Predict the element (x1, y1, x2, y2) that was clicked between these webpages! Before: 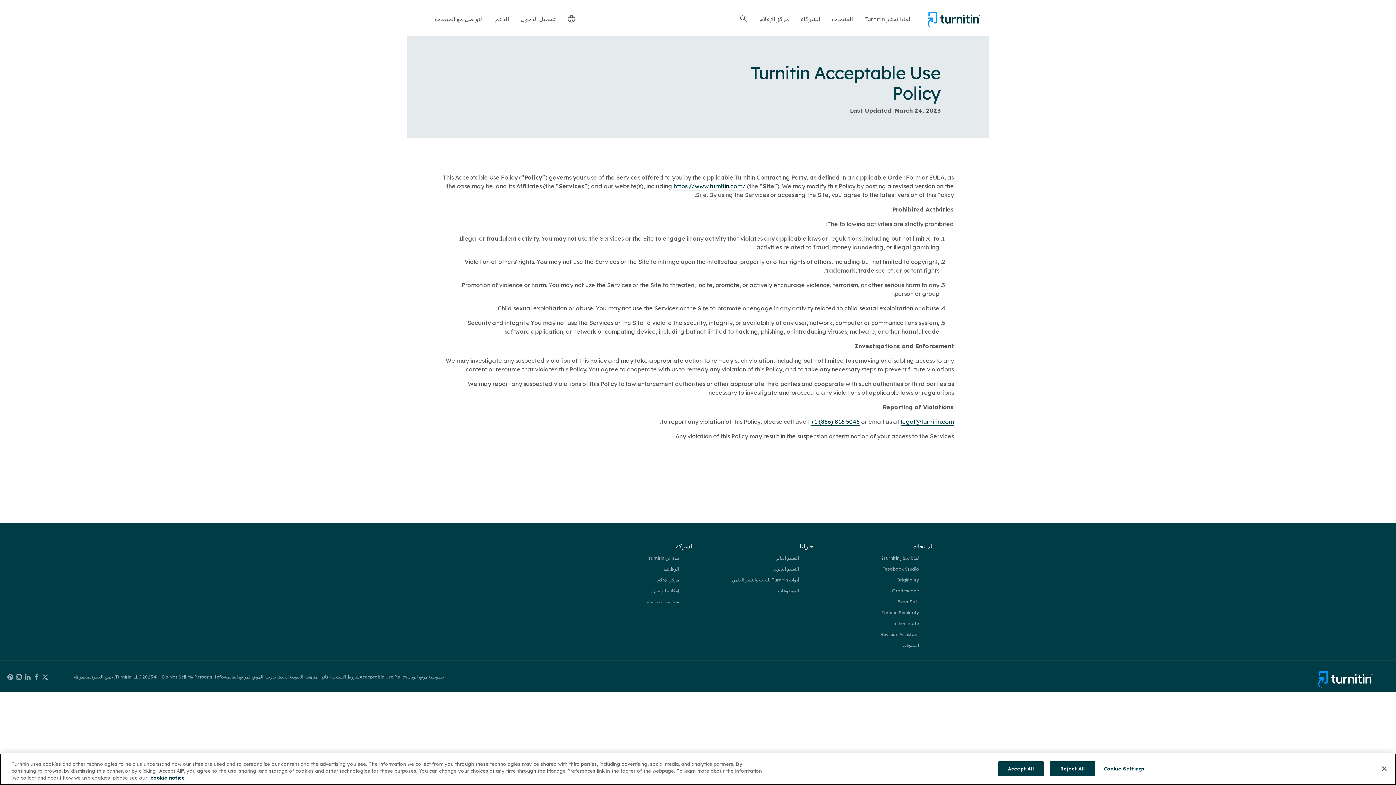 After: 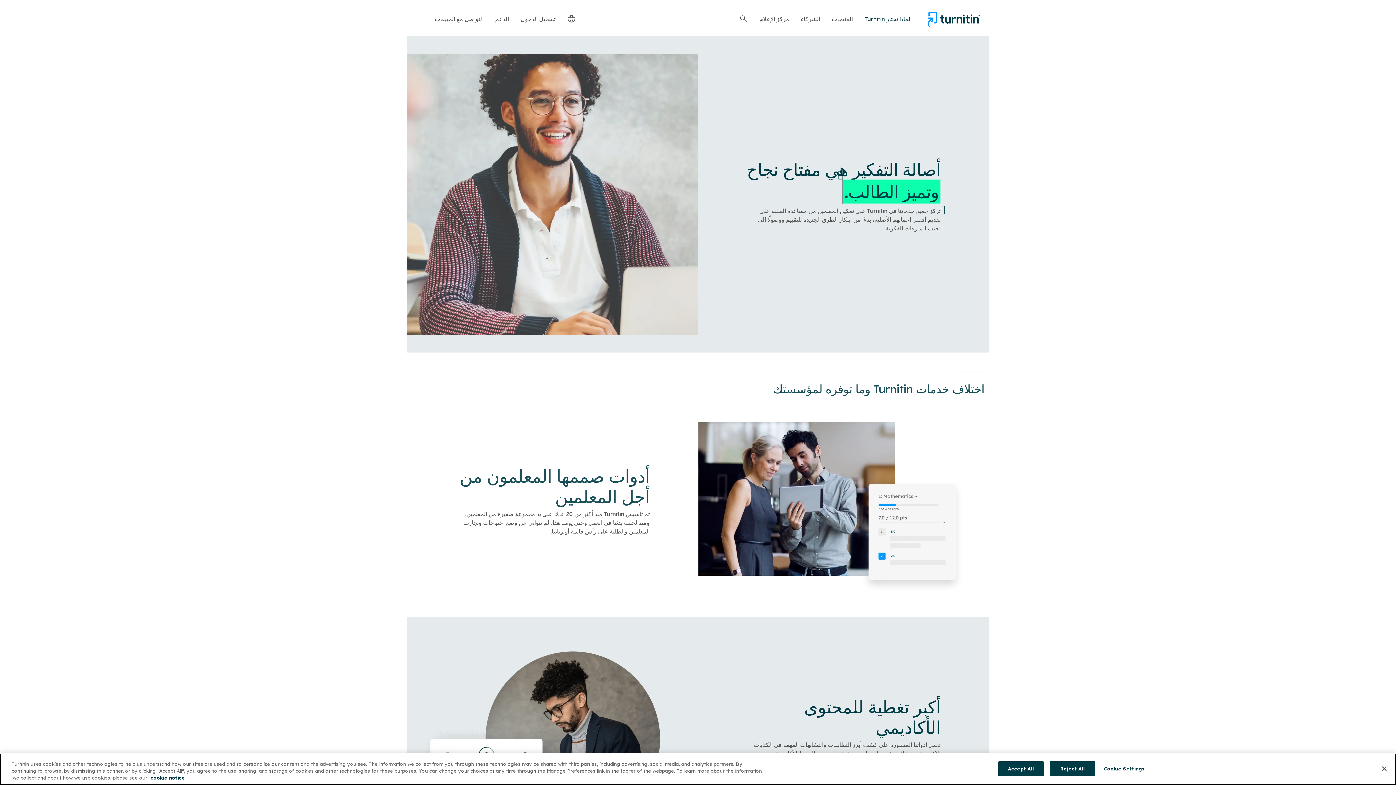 Action: bbox: (881, 555, 919, 561) label: لماذا تختار Turnitin؟